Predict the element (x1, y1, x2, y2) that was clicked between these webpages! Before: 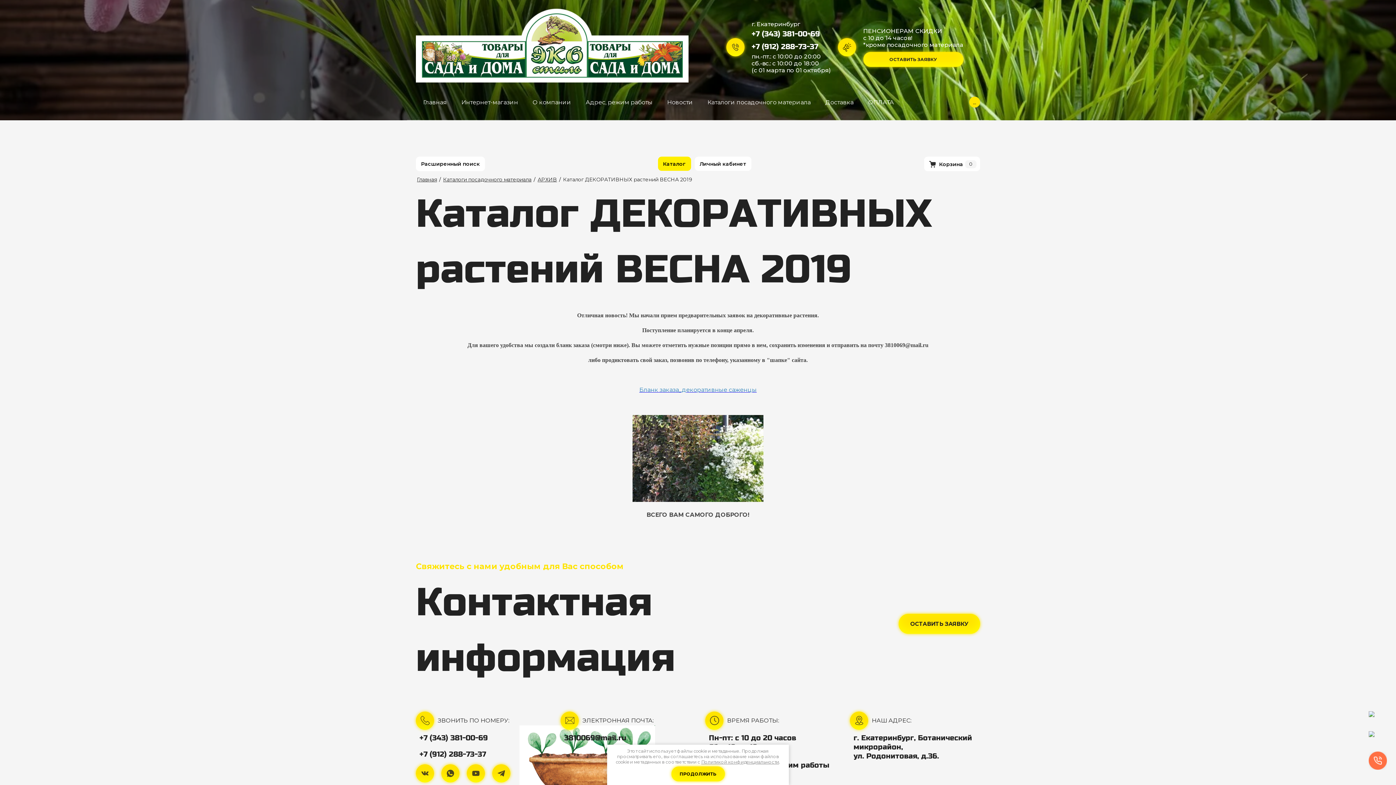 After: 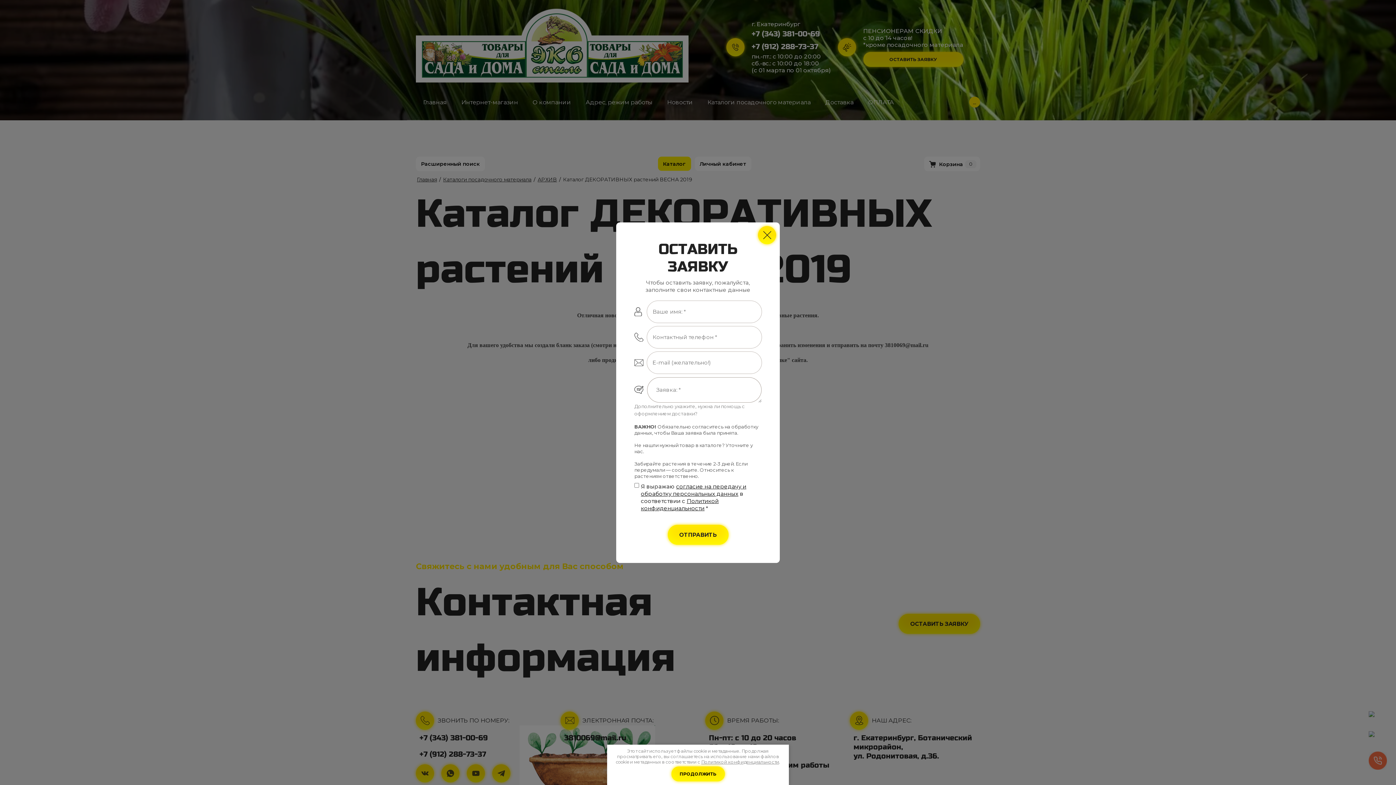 Action: label: ОСТАВИТЬ ЗАЯВКУ bbox: (863, 52, 963, 67)